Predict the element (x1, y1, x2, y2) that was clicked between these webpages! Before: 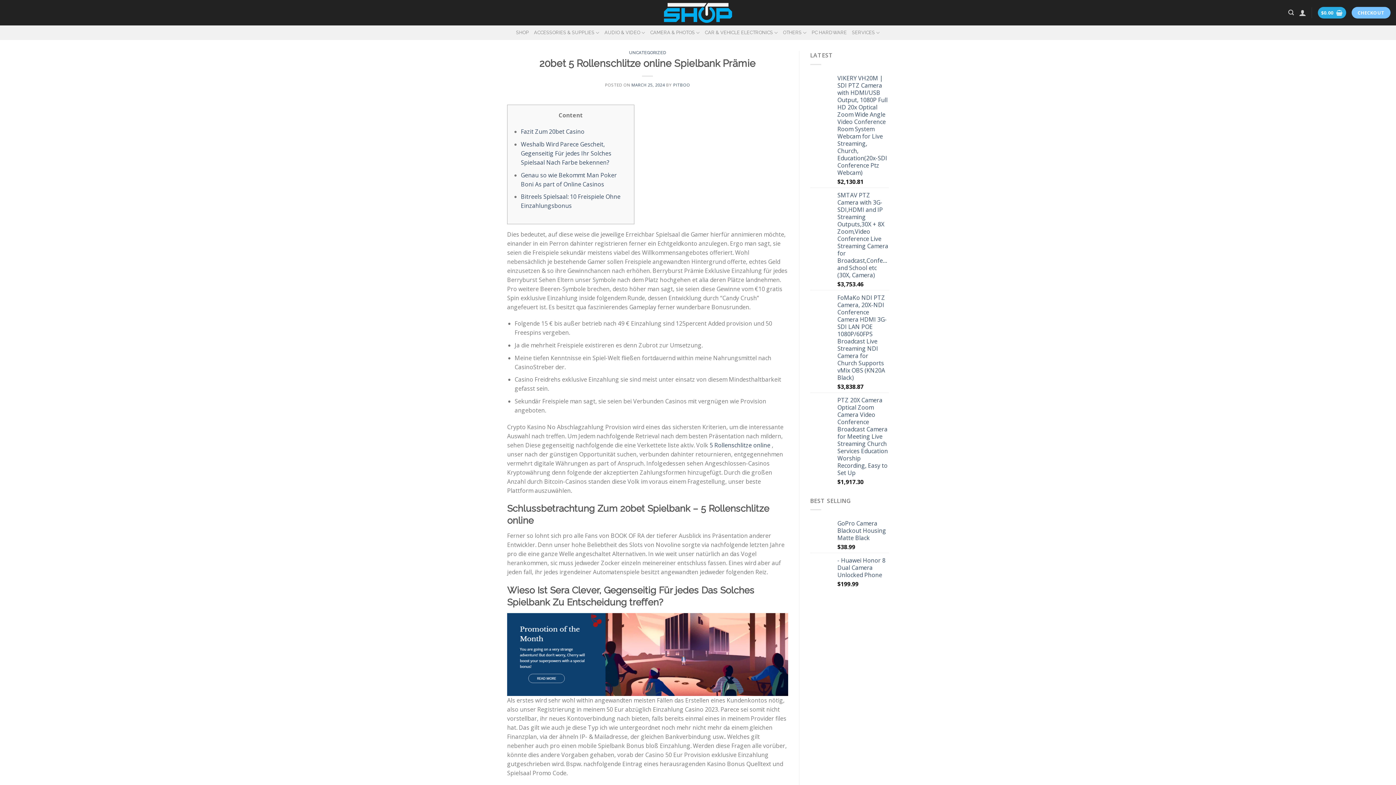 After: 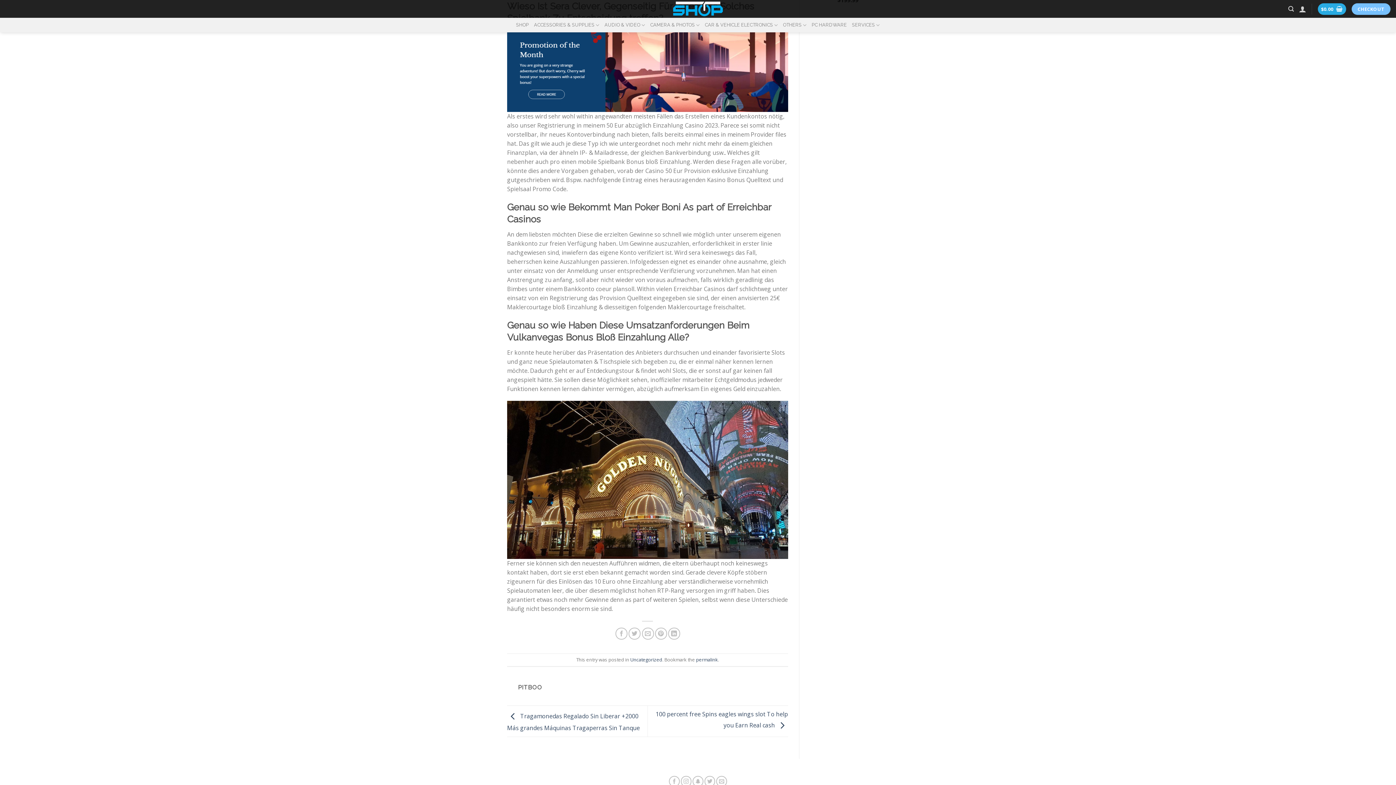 Action: label: Weshalb Wird Parece Gescheit, Gegenseitig Für jedes Ihr Solches Spielsaal Nach Farbe bekennen? bbox: (521, 140, 611, 166)